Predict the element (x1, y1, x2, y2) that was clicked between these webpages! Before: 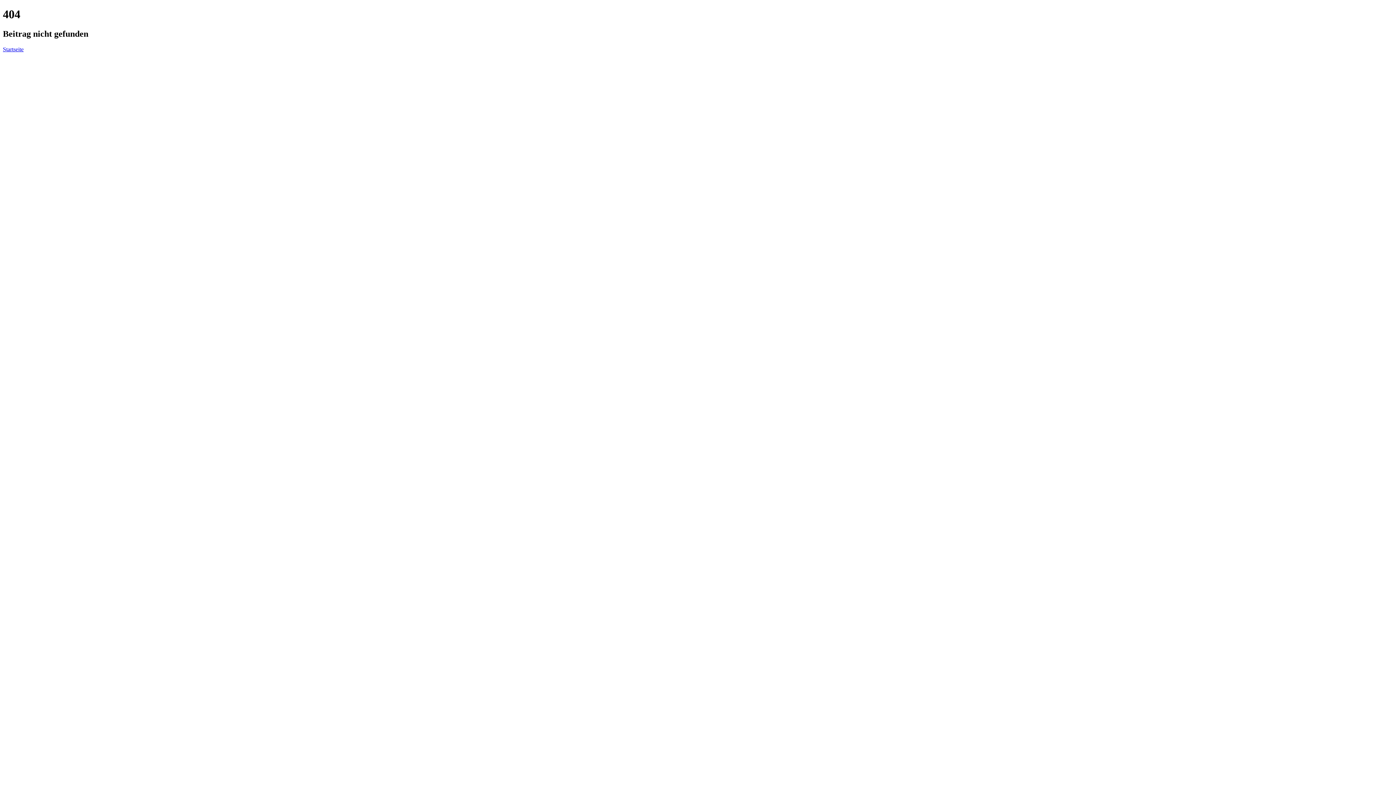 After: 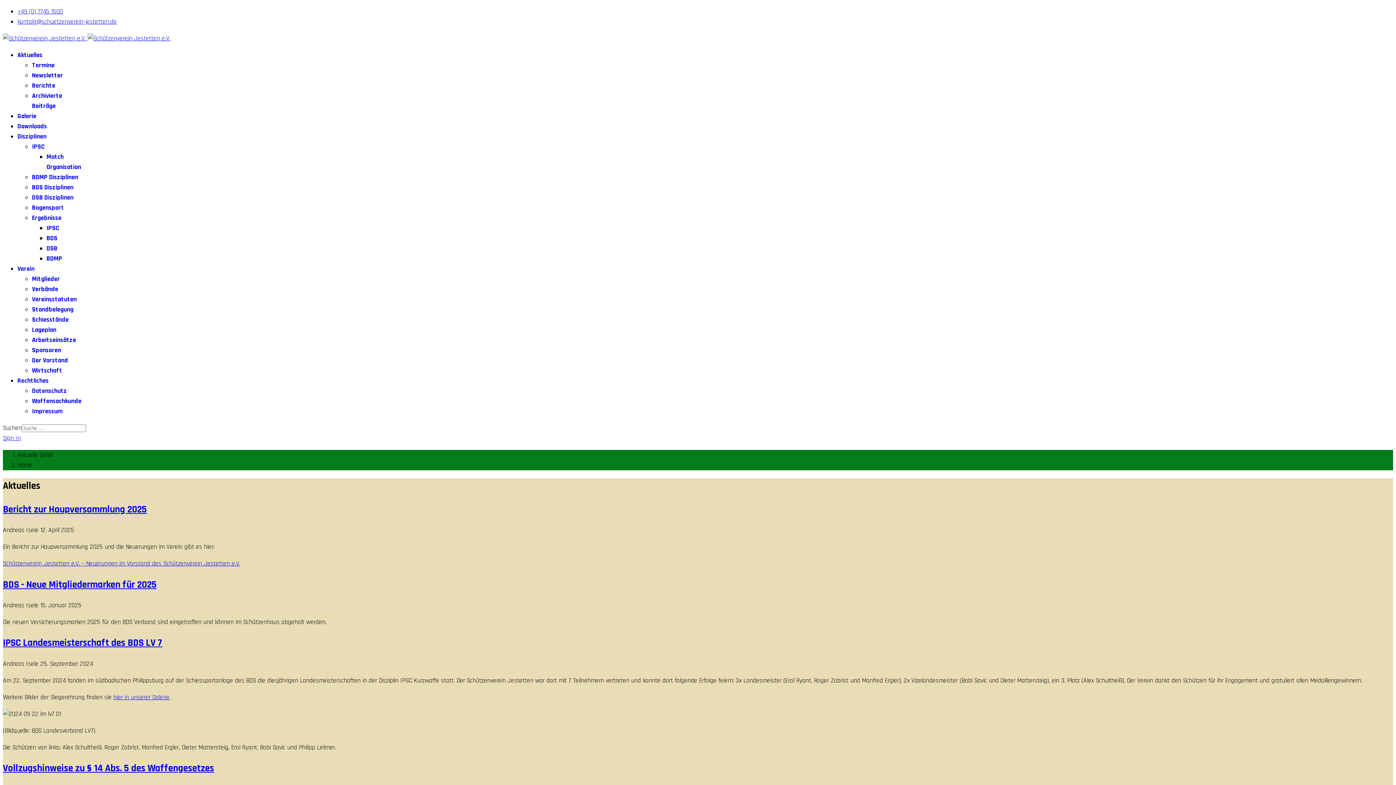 Action: label: Startseite bbox: (2, 46, 23, 52)